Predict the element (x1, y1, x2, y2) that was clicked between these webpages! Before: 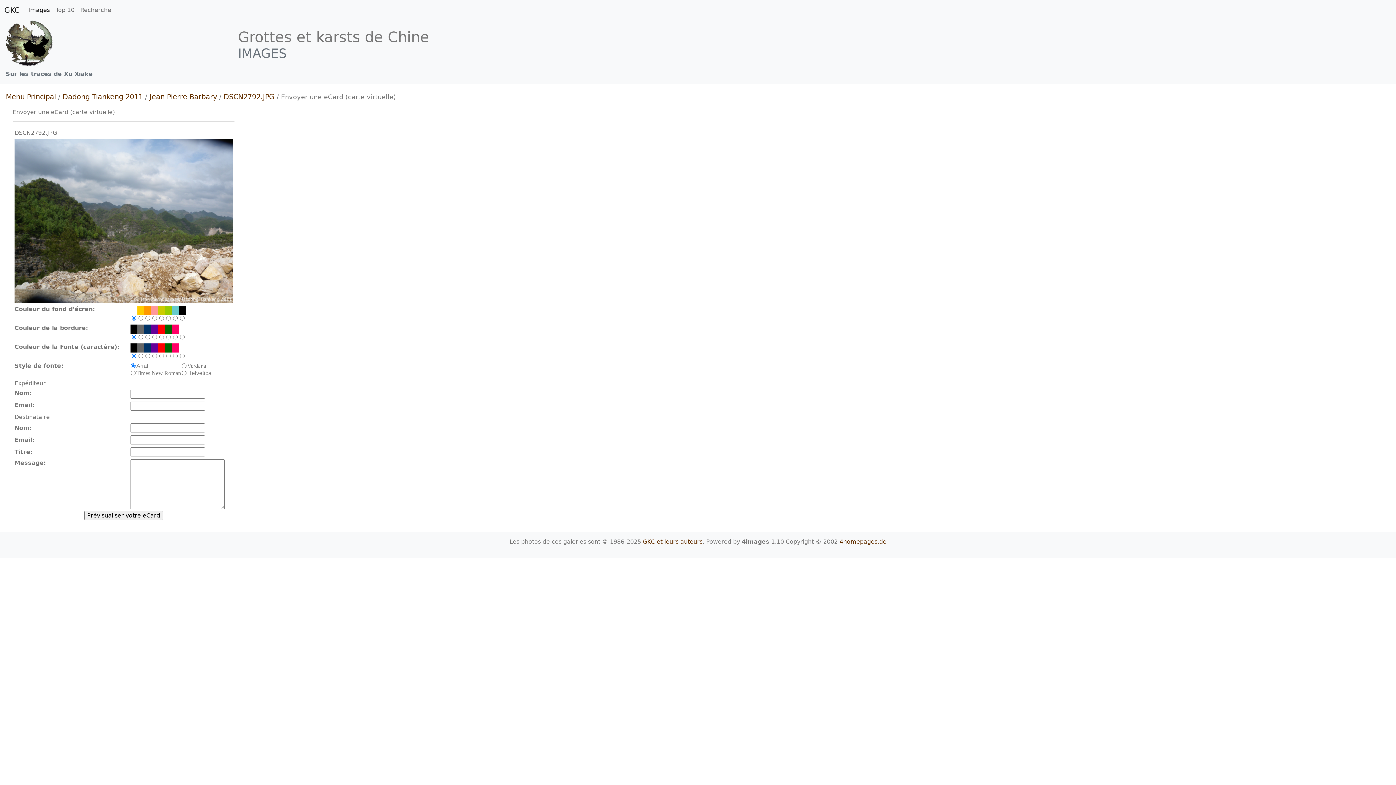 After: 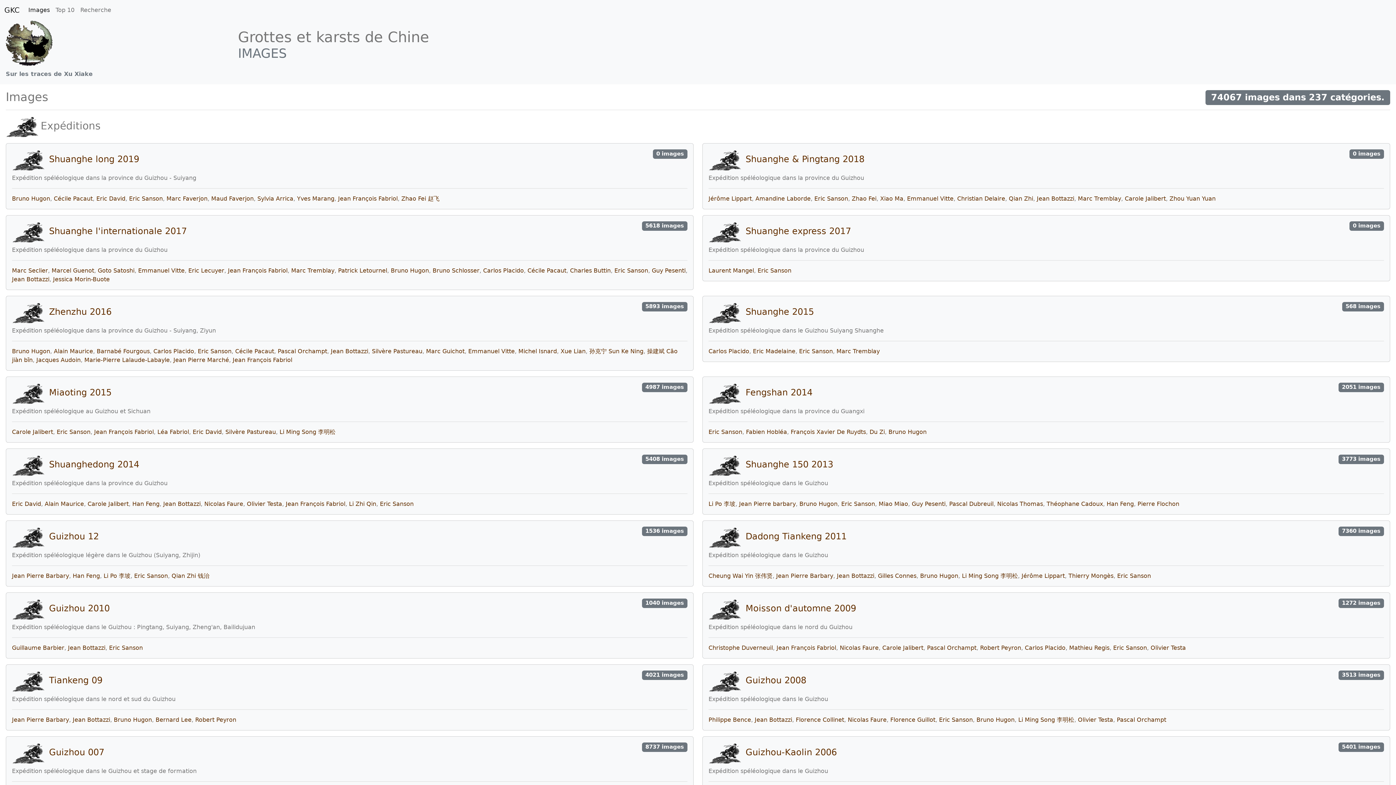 Action: label: Menu Principal bbox: (5, 92, 56, 101)